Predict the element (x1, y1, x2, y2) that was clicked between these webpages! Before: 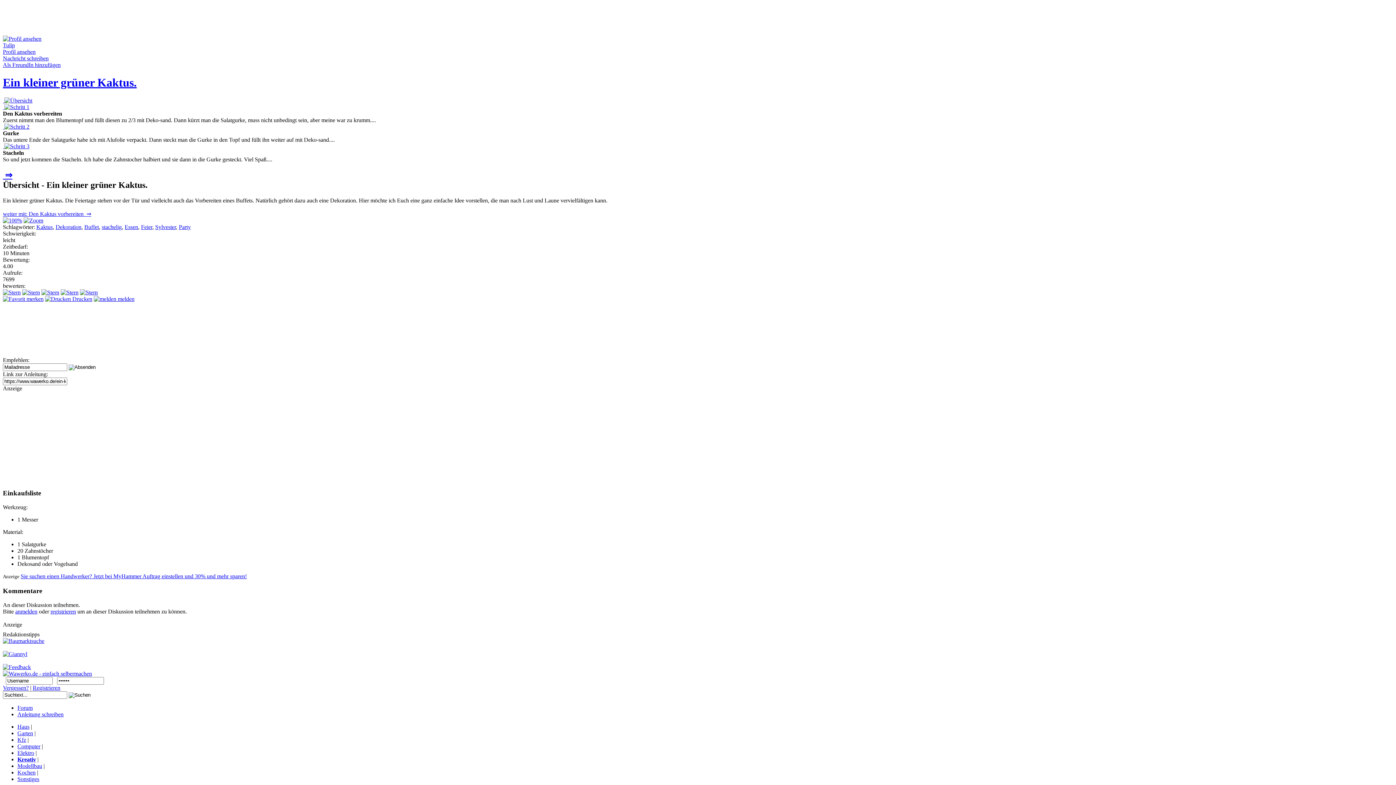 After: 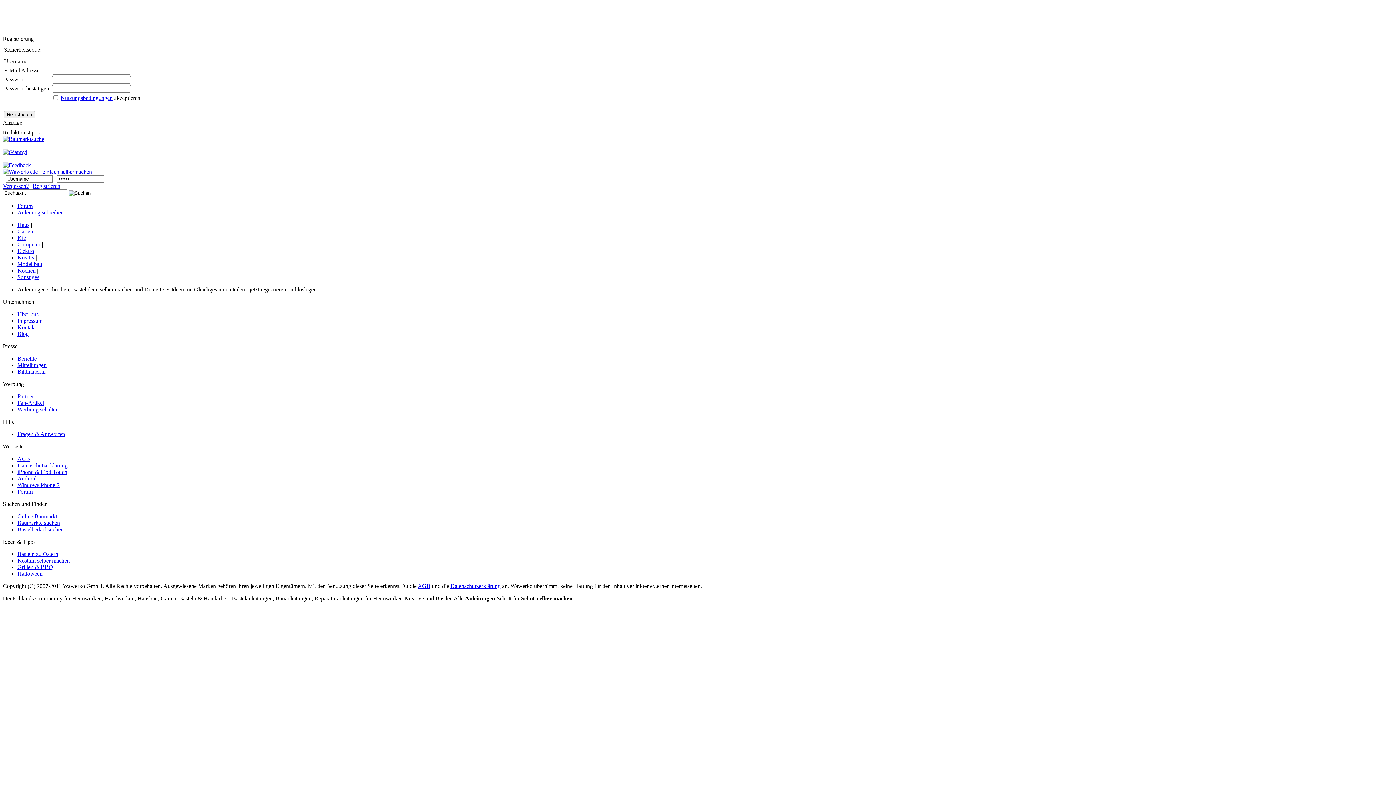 Action: label: Registrieren bbox: (32, 684, 60, 691)